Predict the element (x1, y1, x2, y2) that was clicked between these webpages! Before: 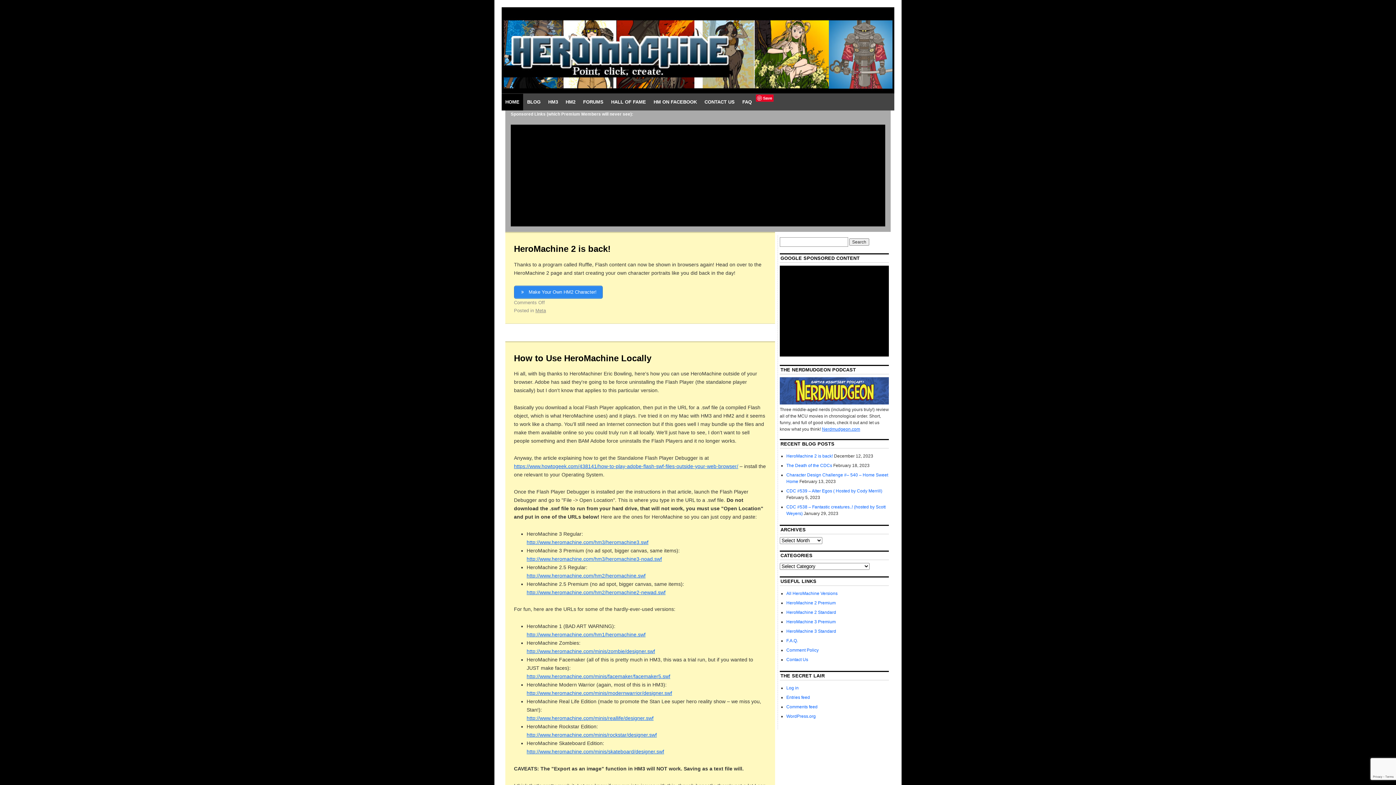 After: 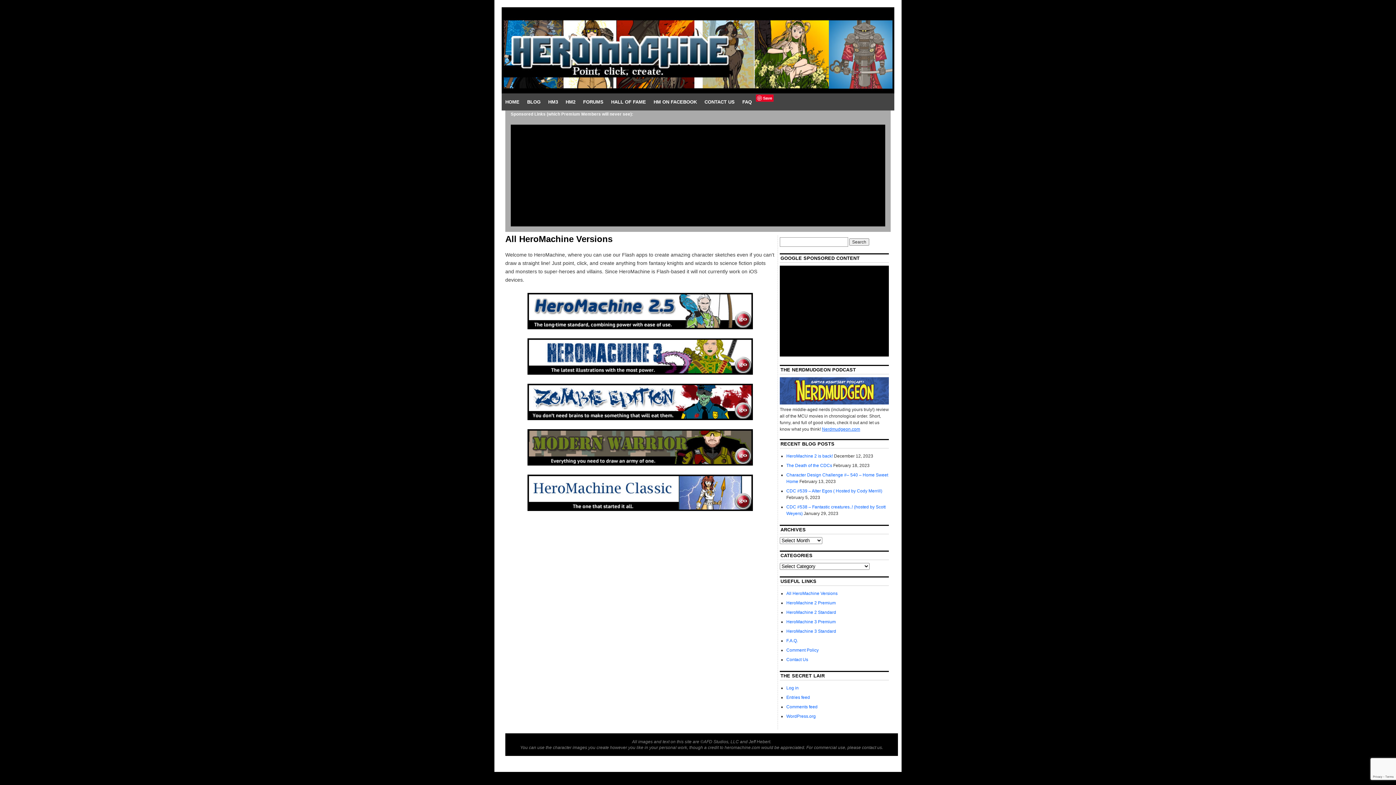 Action: label: All HeroMachine Versions bbox: (786, 591, 837, 596)